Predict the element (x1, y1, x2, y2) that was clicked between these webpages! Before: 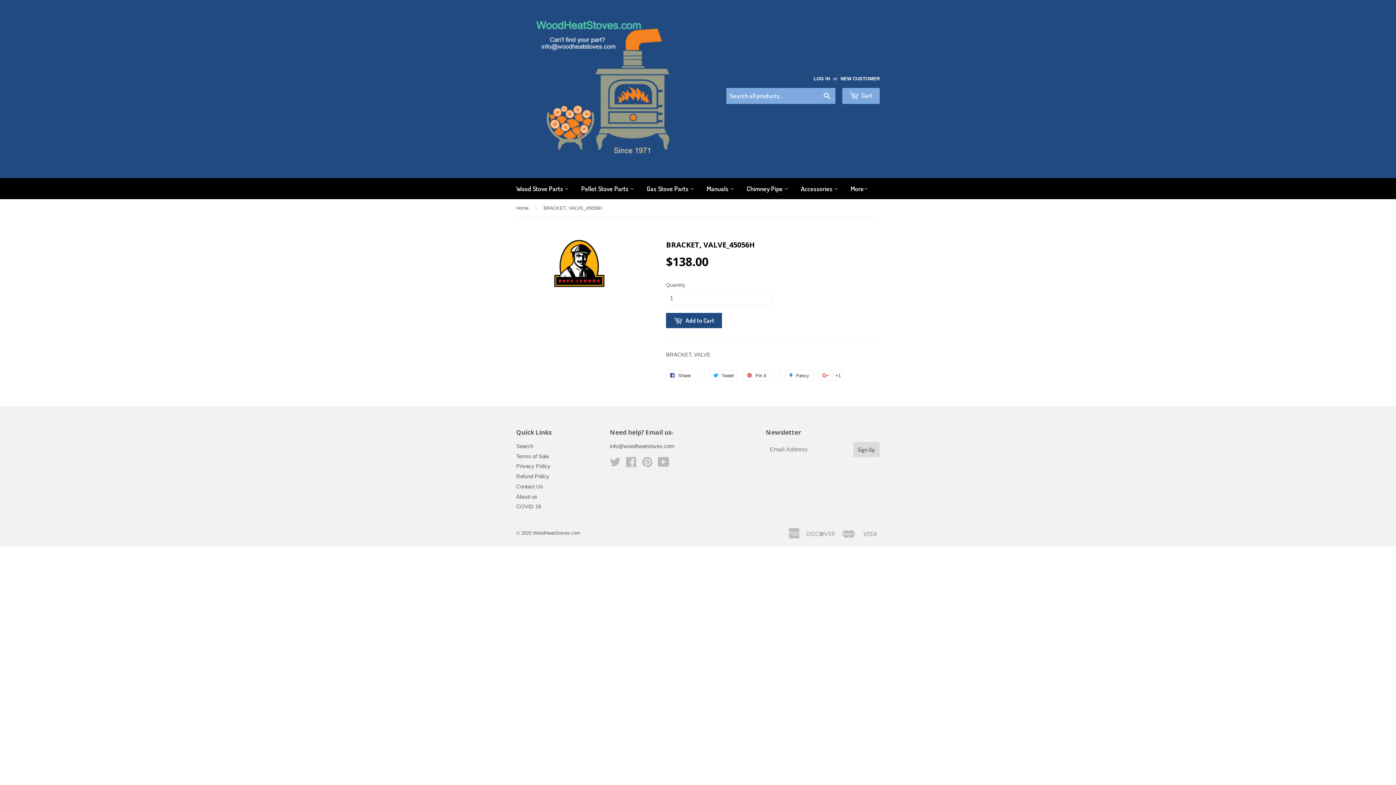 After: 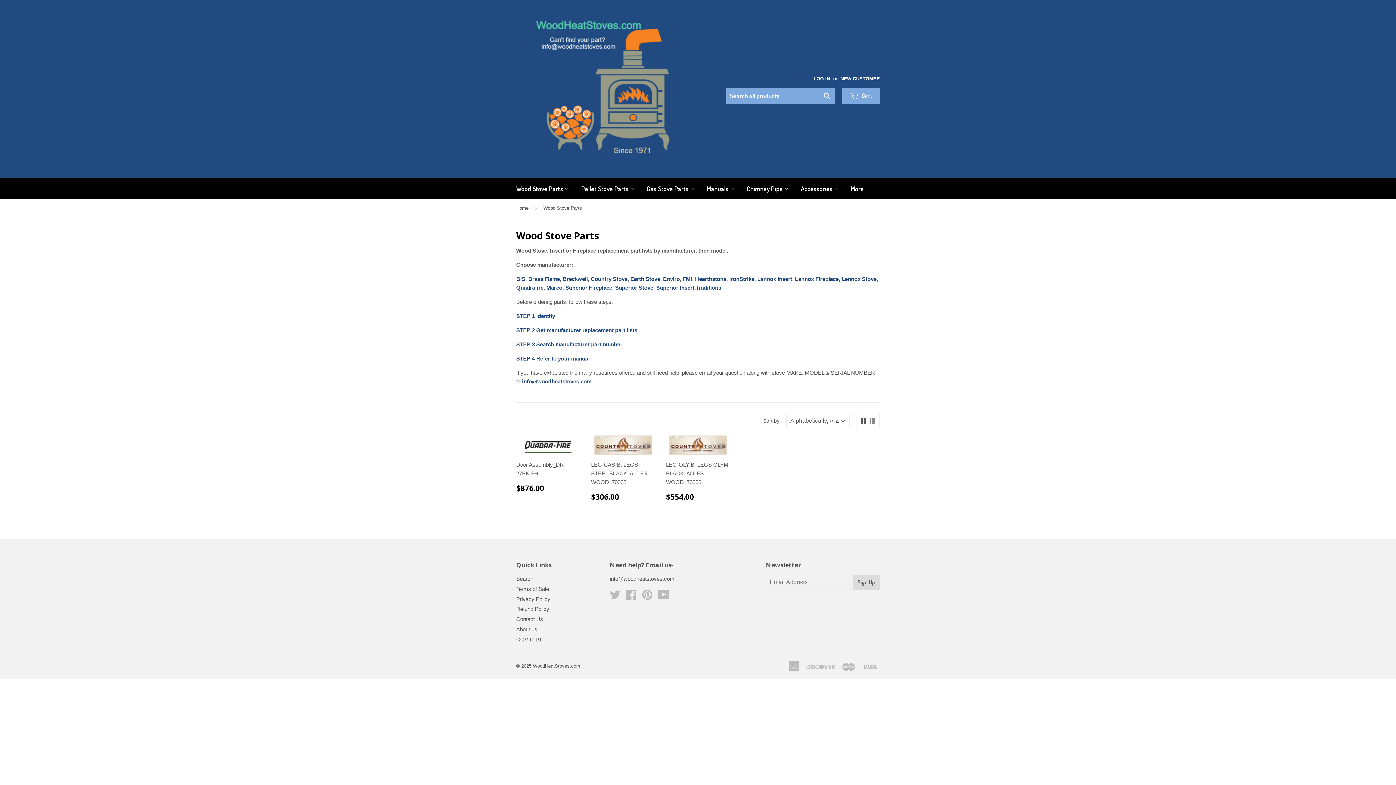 Action: label: Wood Stove Parts  bbox: (510, 178, 574, 199)